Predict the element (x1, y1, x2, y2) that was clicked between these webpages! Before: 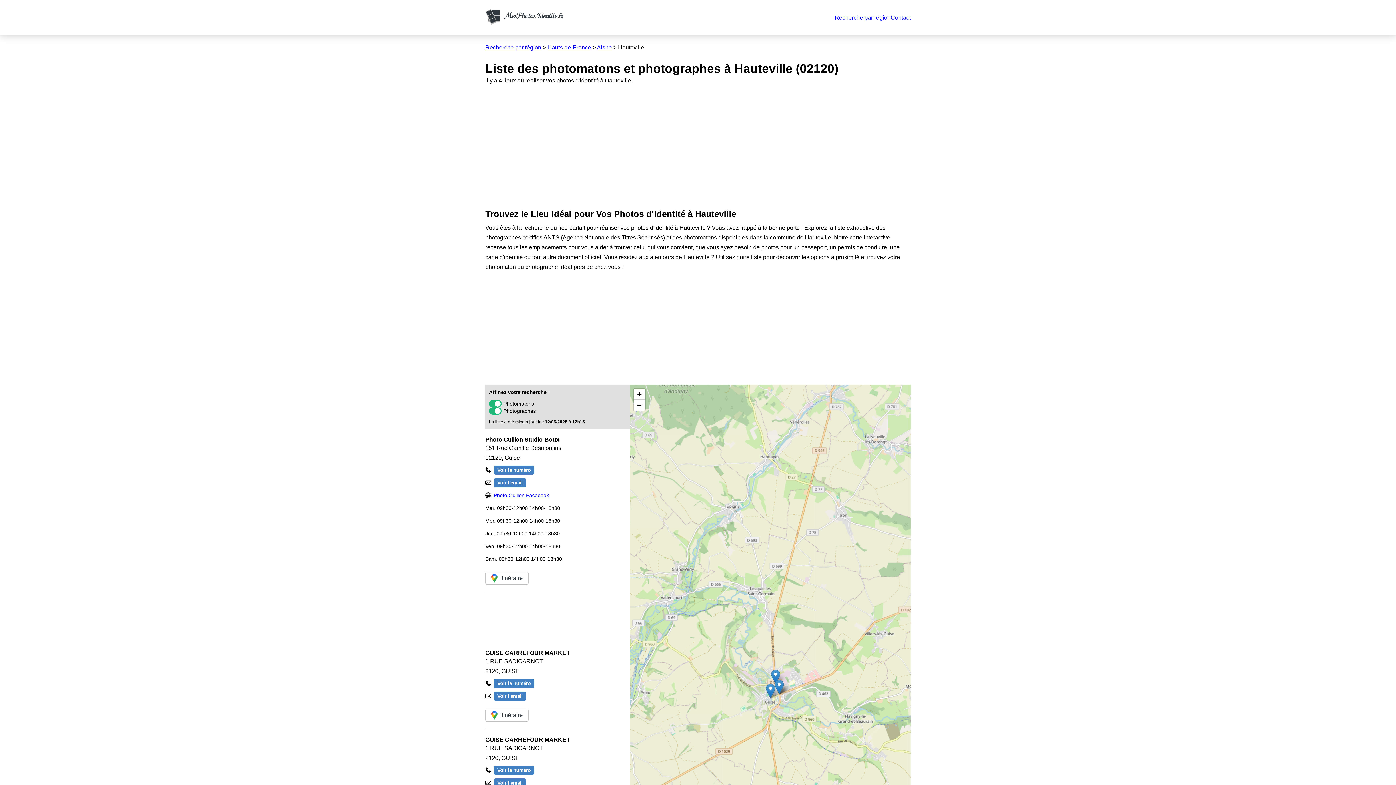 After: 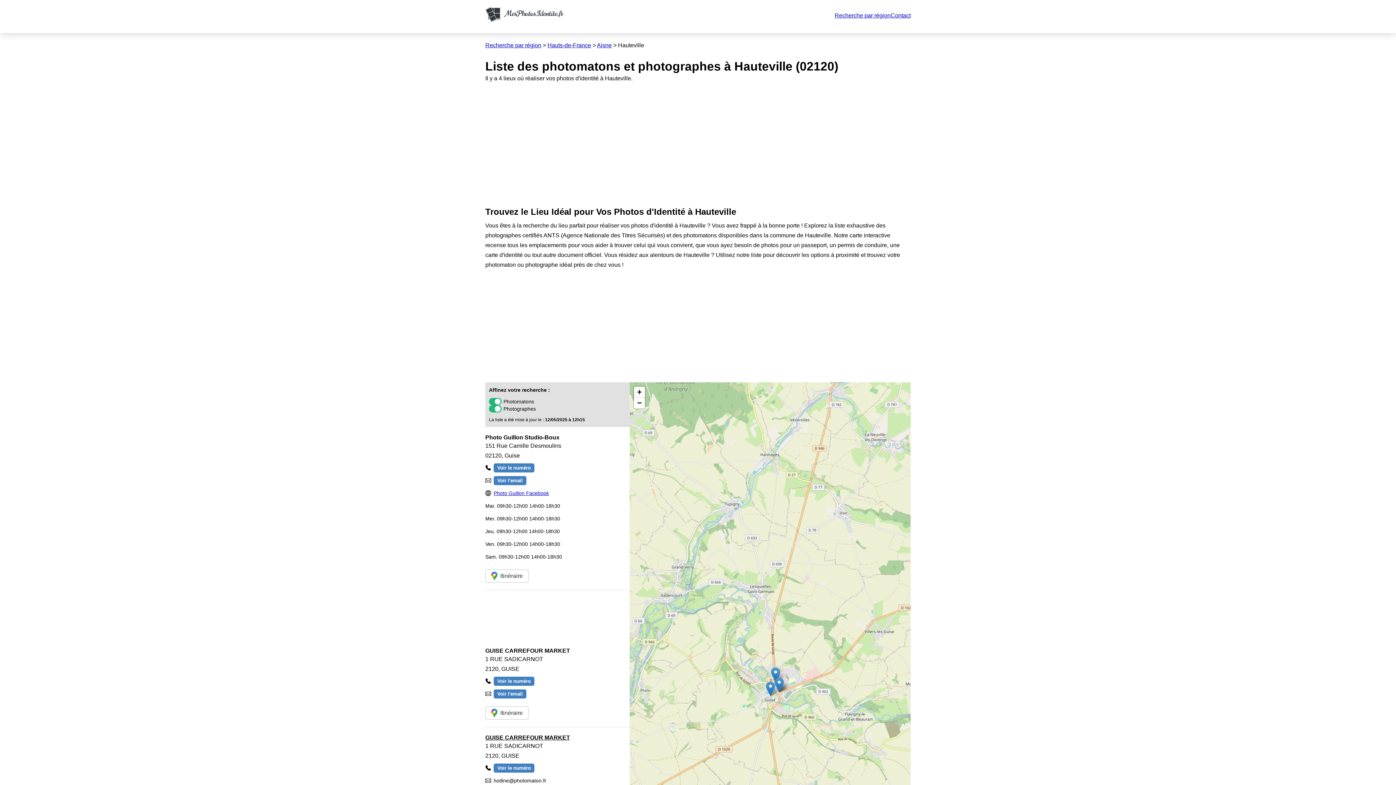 Action: label: Voir l'email bbox: (493, 778, 526, 787)